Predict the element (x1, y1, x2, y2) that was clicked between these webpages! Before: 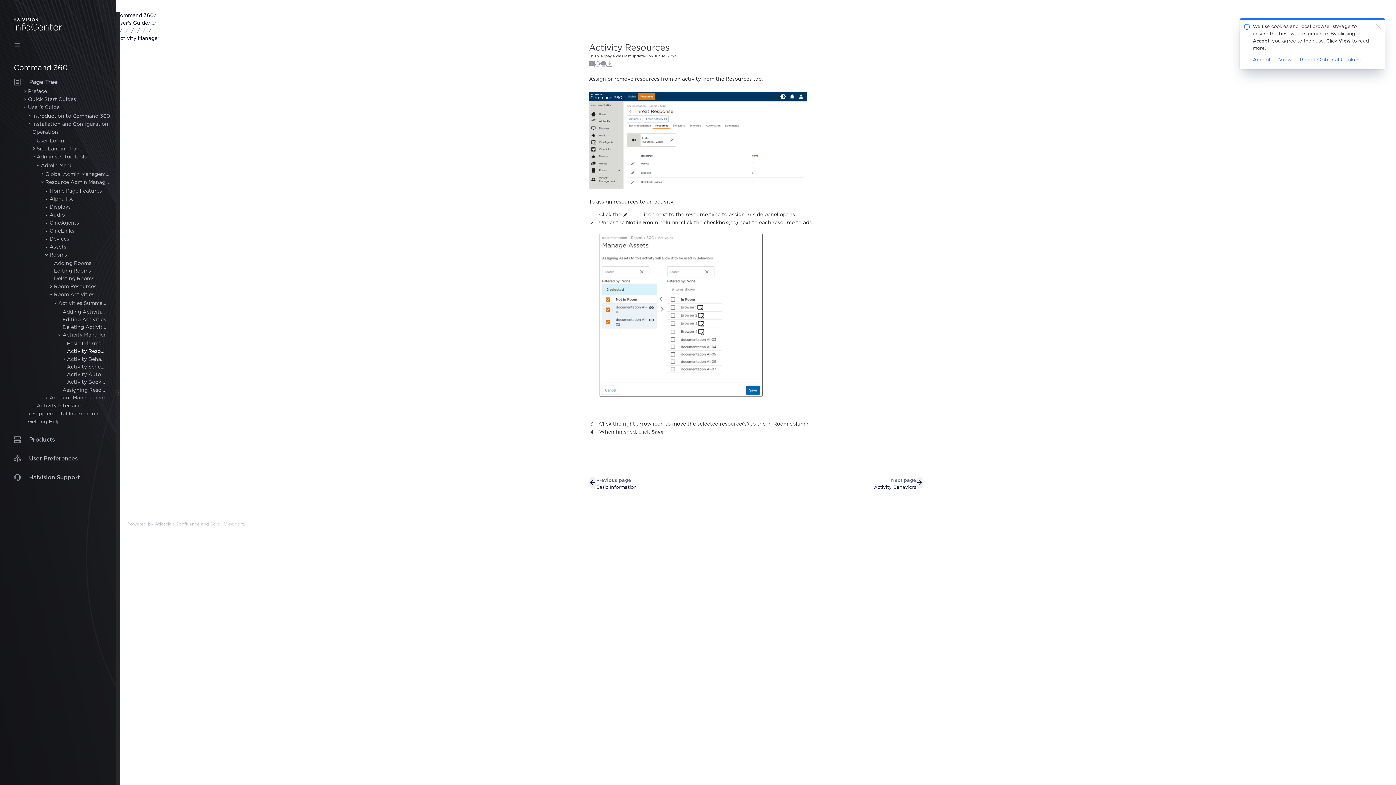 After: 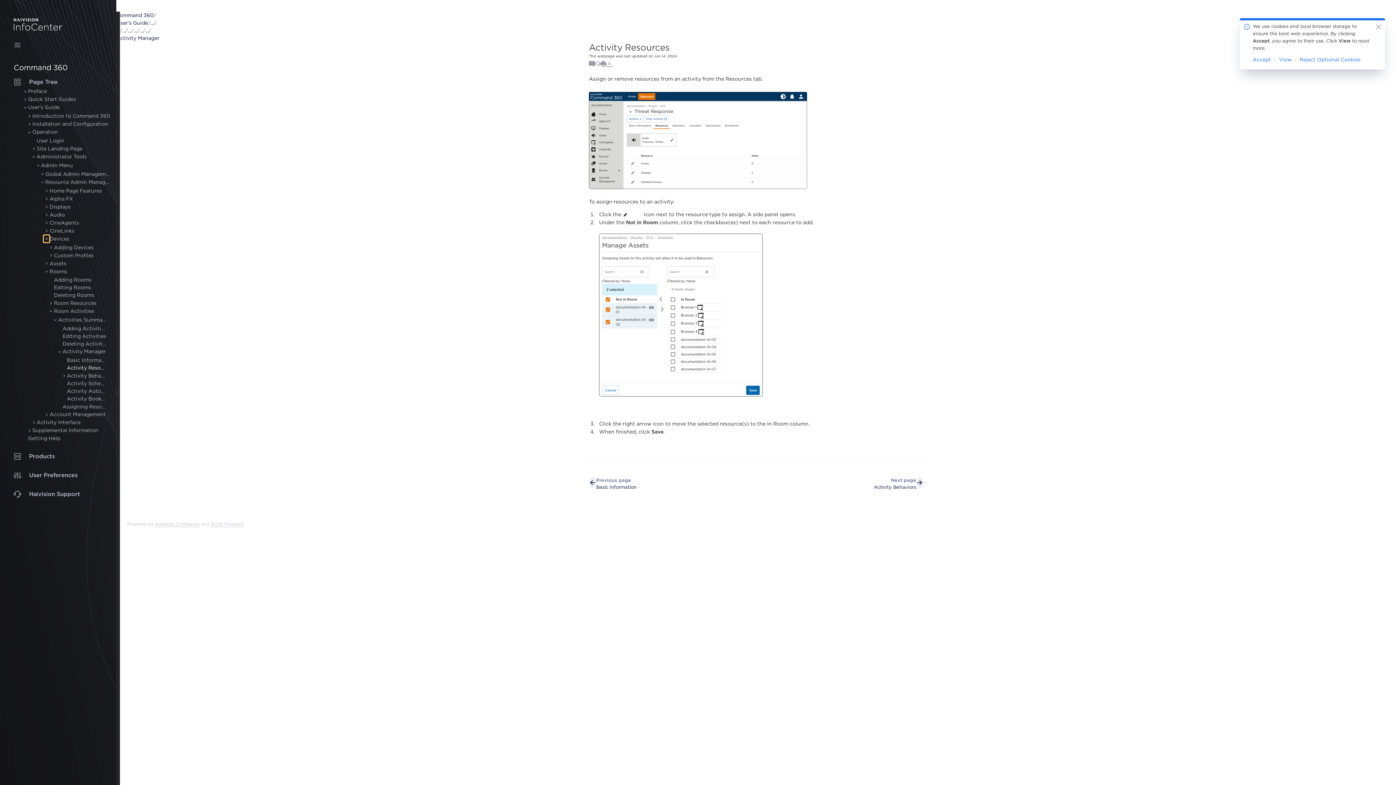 Action: label: Devices bbox: (43, 236, 49, 241)